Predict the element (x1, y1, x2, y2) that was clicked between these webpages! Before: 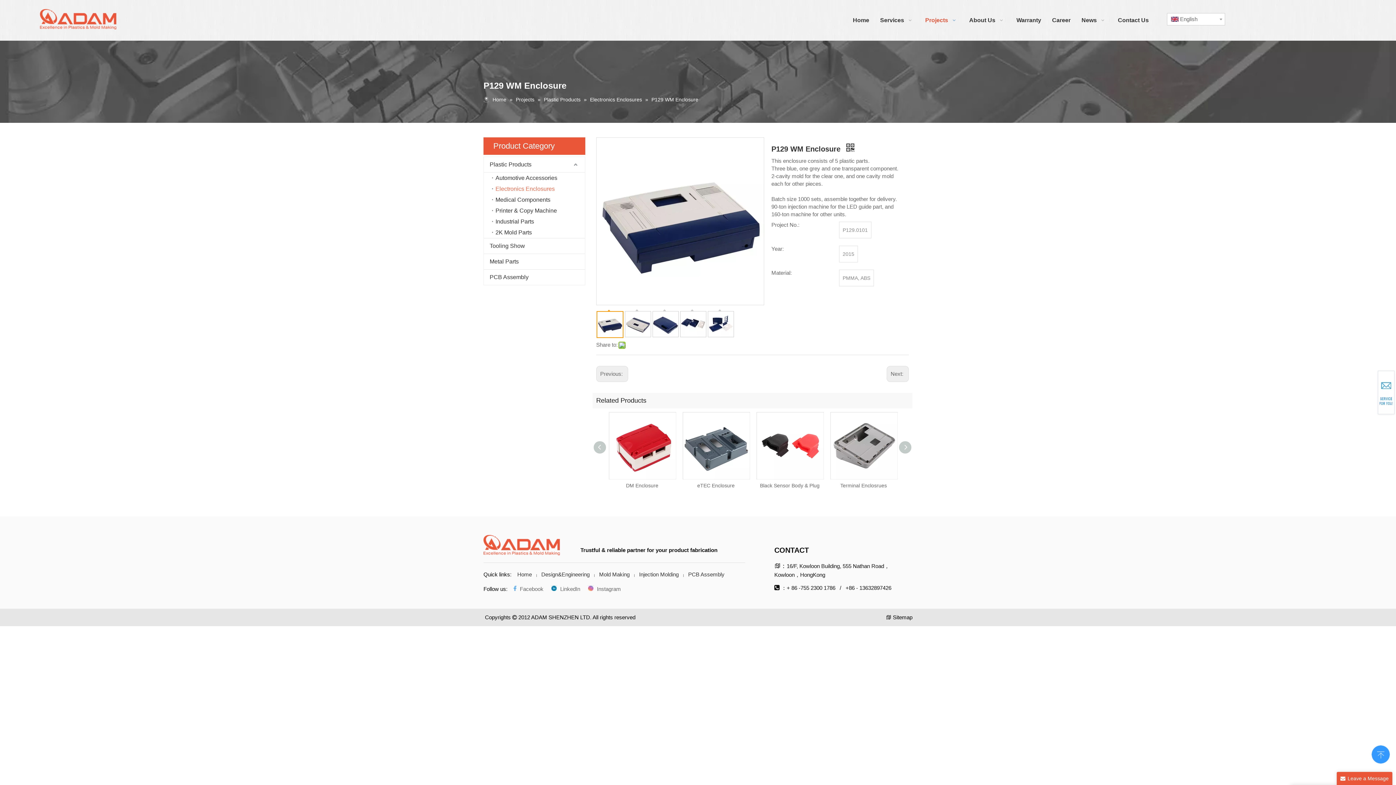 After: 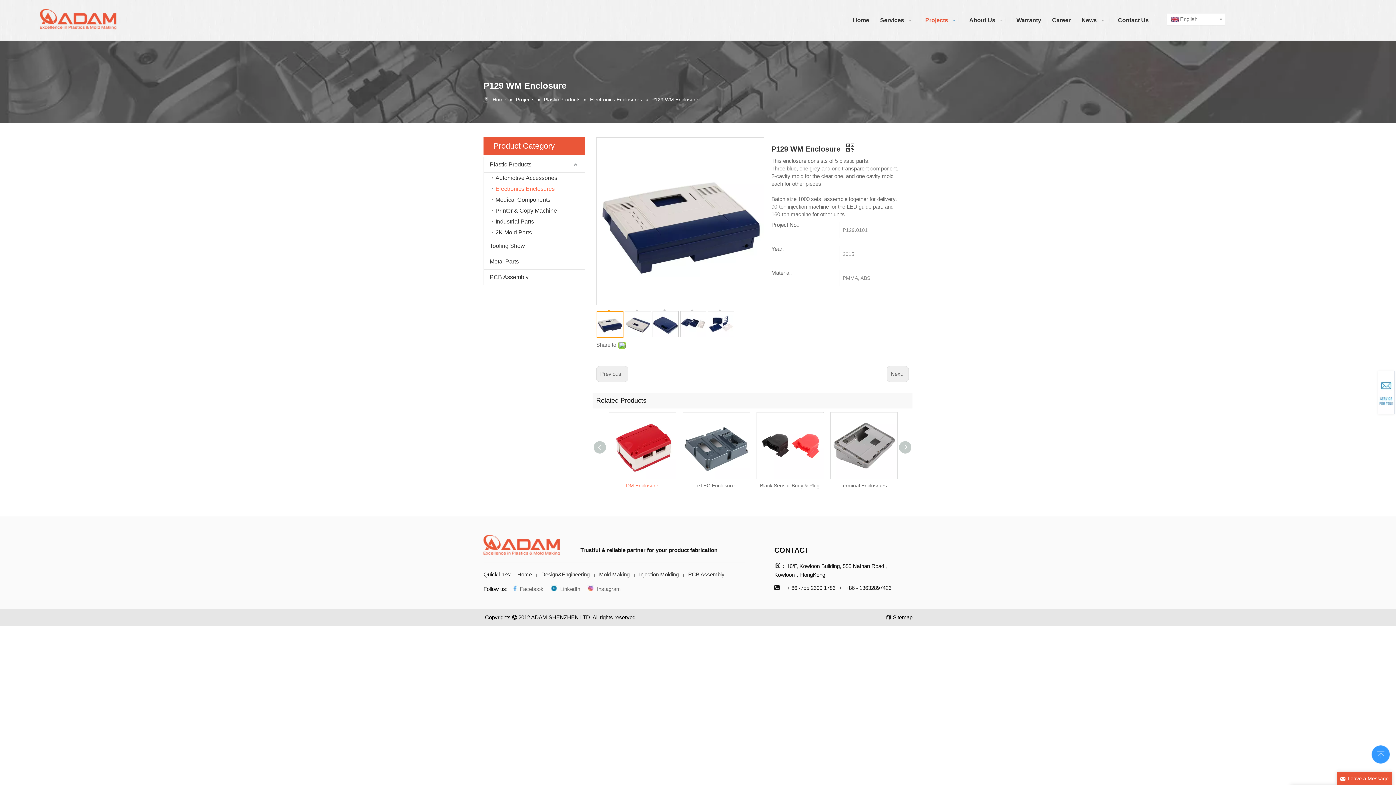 Action: label: DM Enclosure bbox: (682, 481, 749, 490)